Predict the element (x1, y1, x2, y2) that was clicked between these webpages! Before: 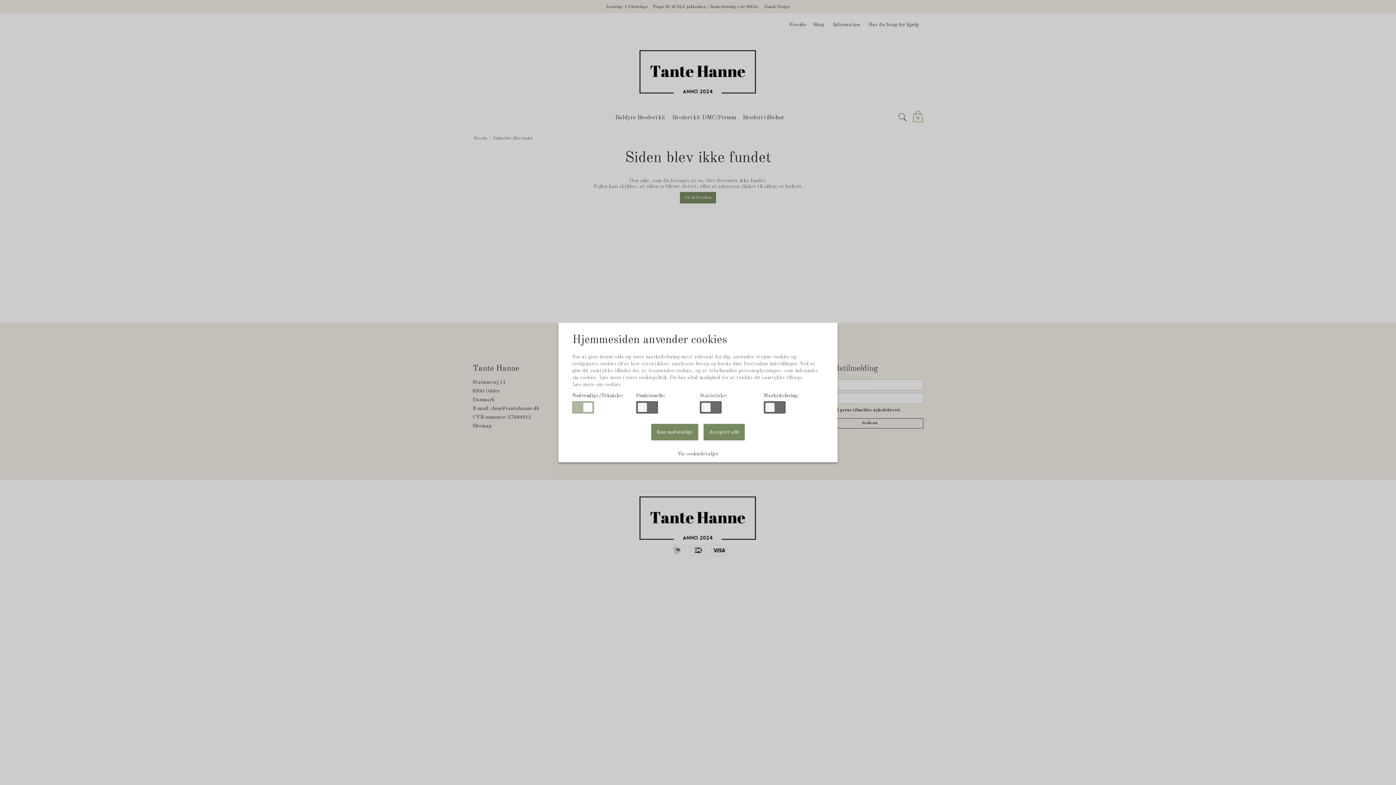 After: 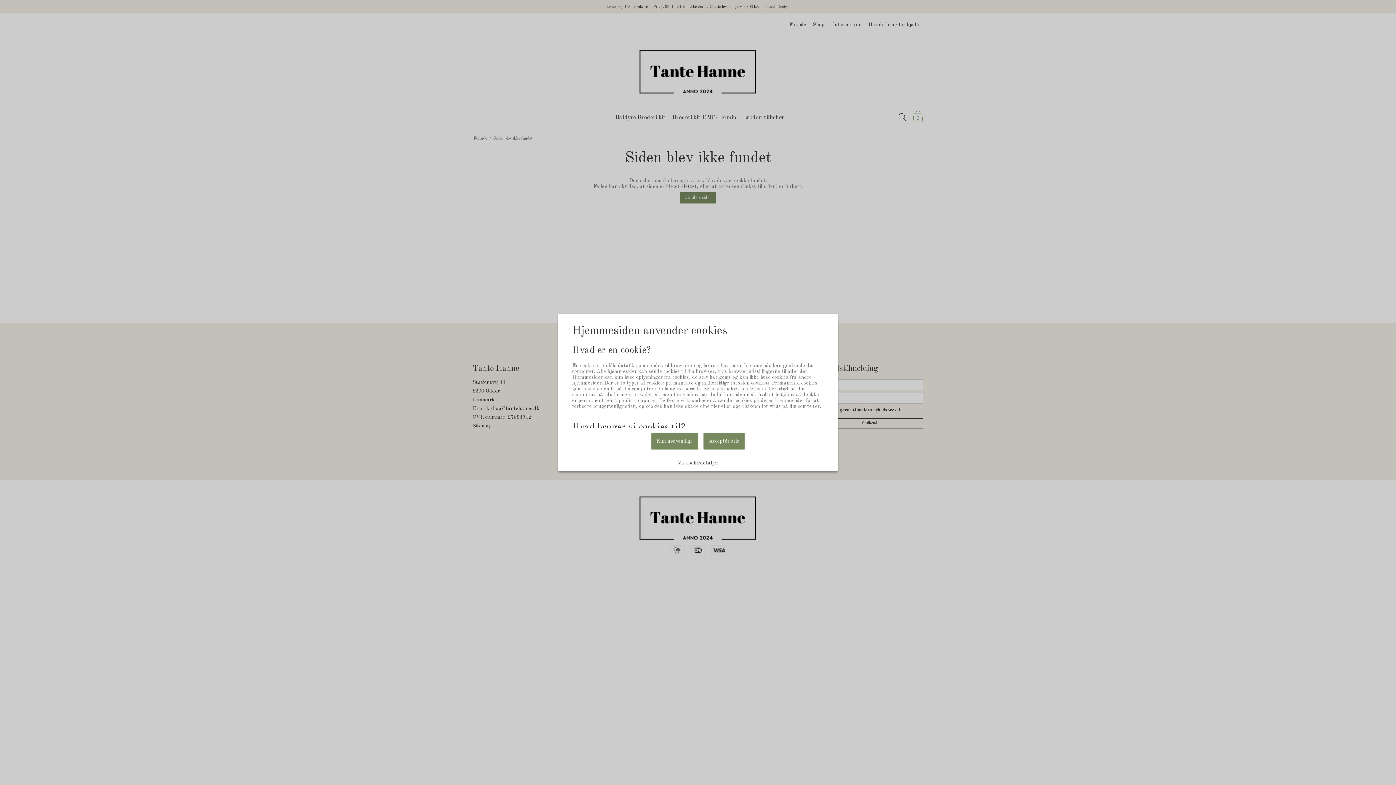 Action: label: Læs mere om cookies bbox: (572, 382, 621, 387)